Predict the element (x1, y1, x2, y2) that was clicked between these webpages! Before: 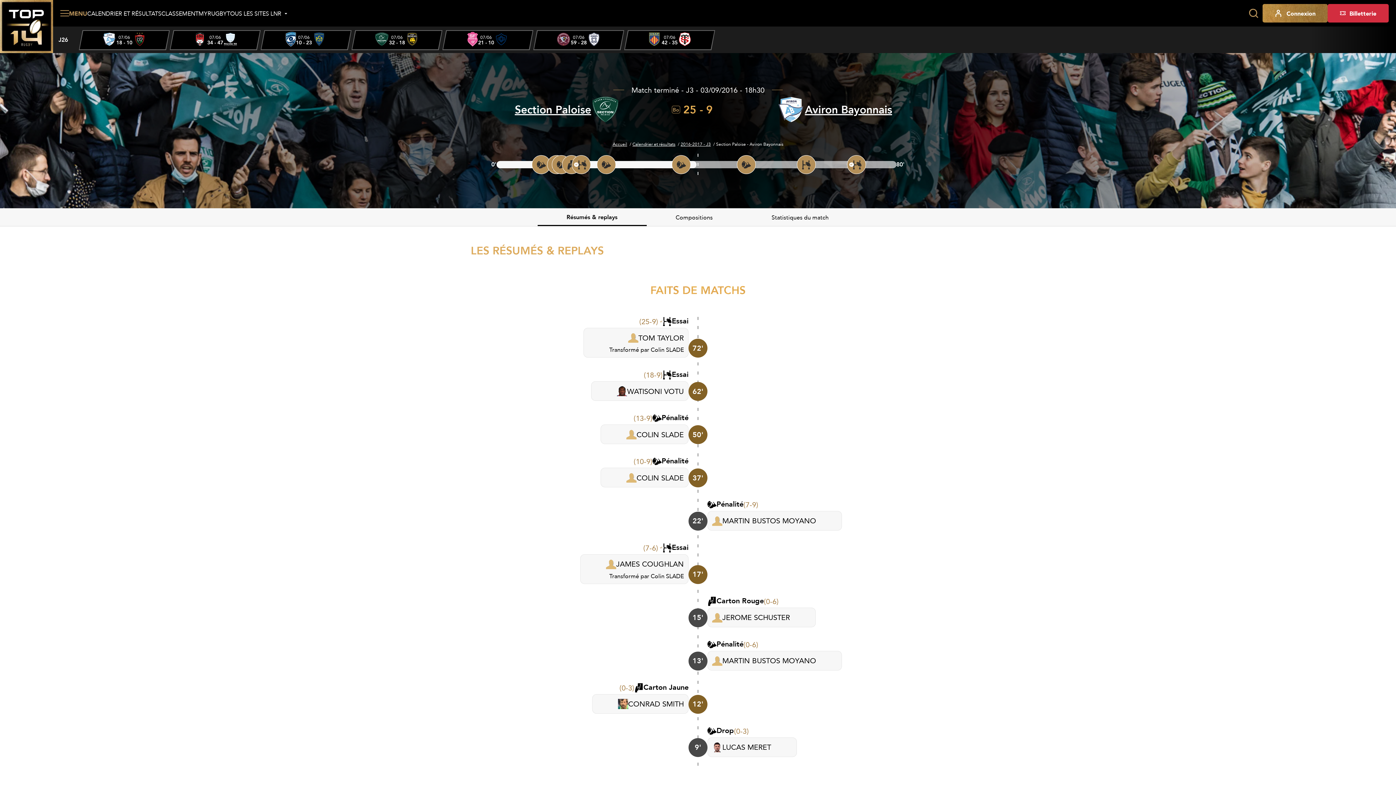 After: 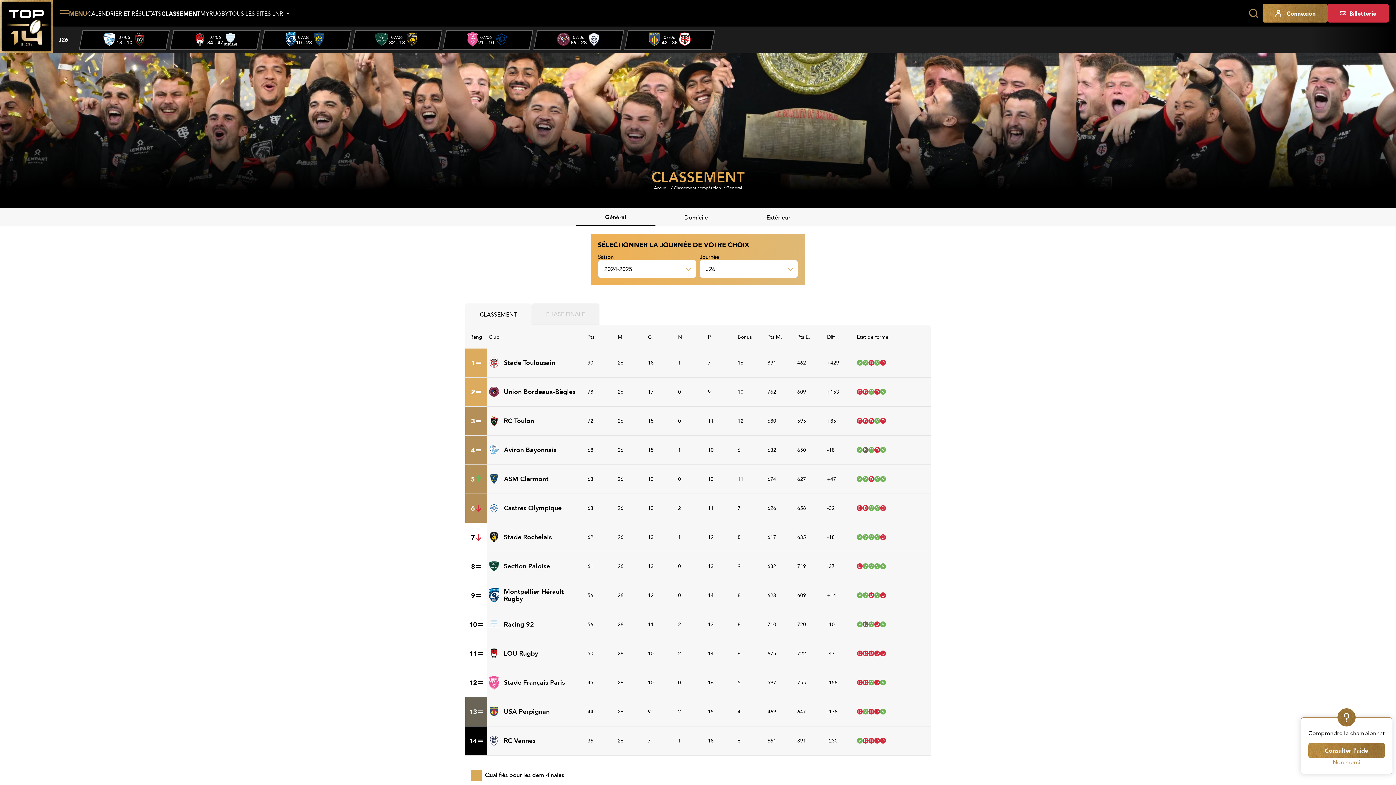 Action: bbox: (161, 10, 198, 16) label: CLASSEMENT